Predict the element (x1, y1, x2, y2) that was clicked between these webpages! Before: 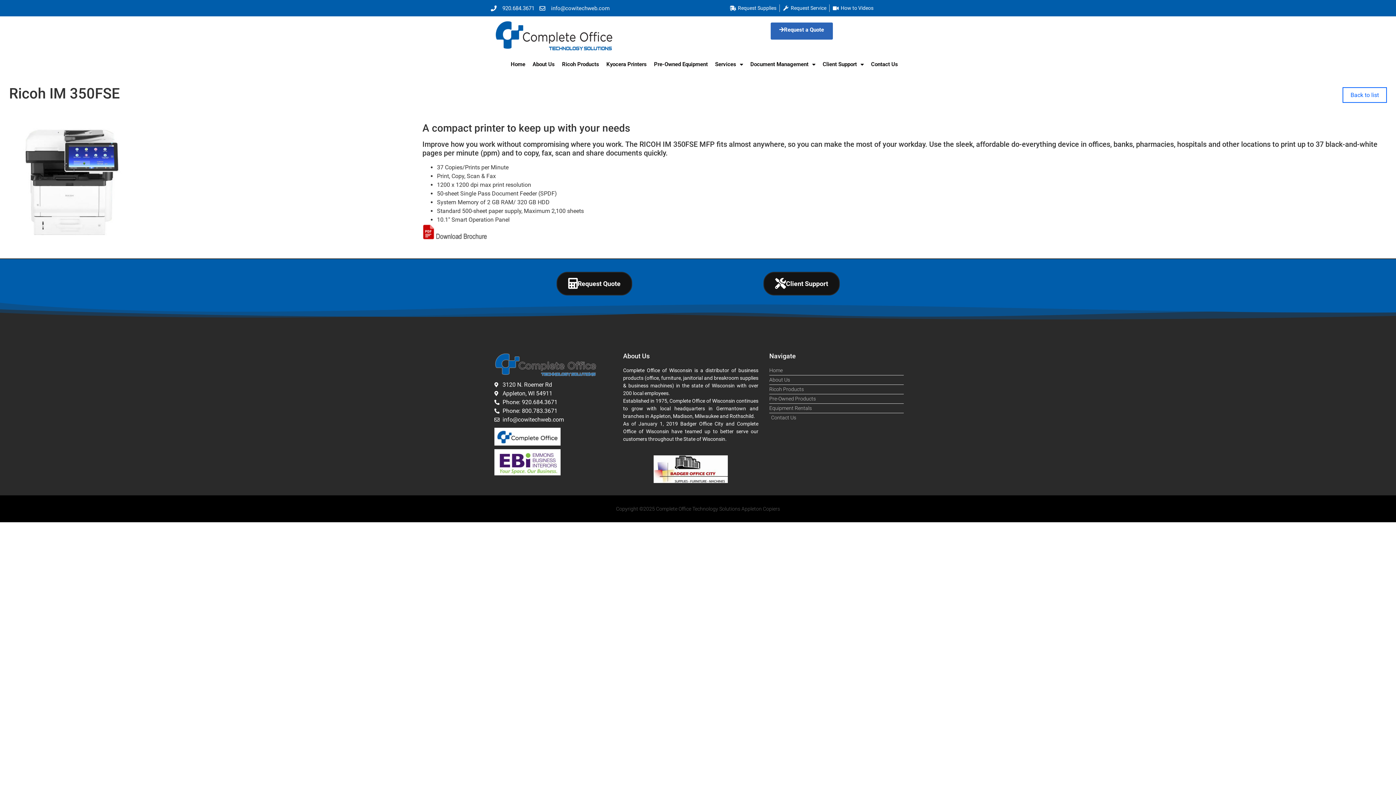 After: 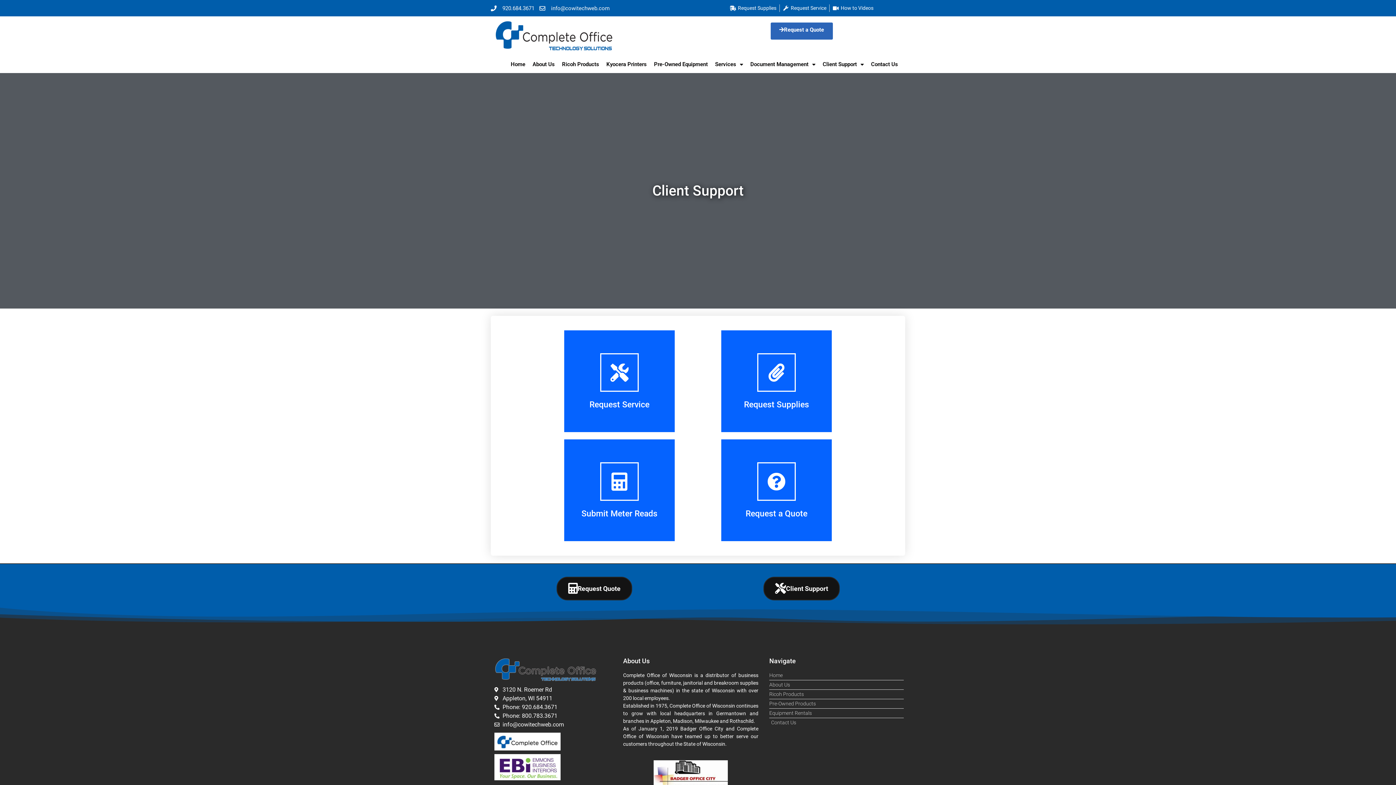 Action: label: Client Support bbox: (763, 272, 840, 295)